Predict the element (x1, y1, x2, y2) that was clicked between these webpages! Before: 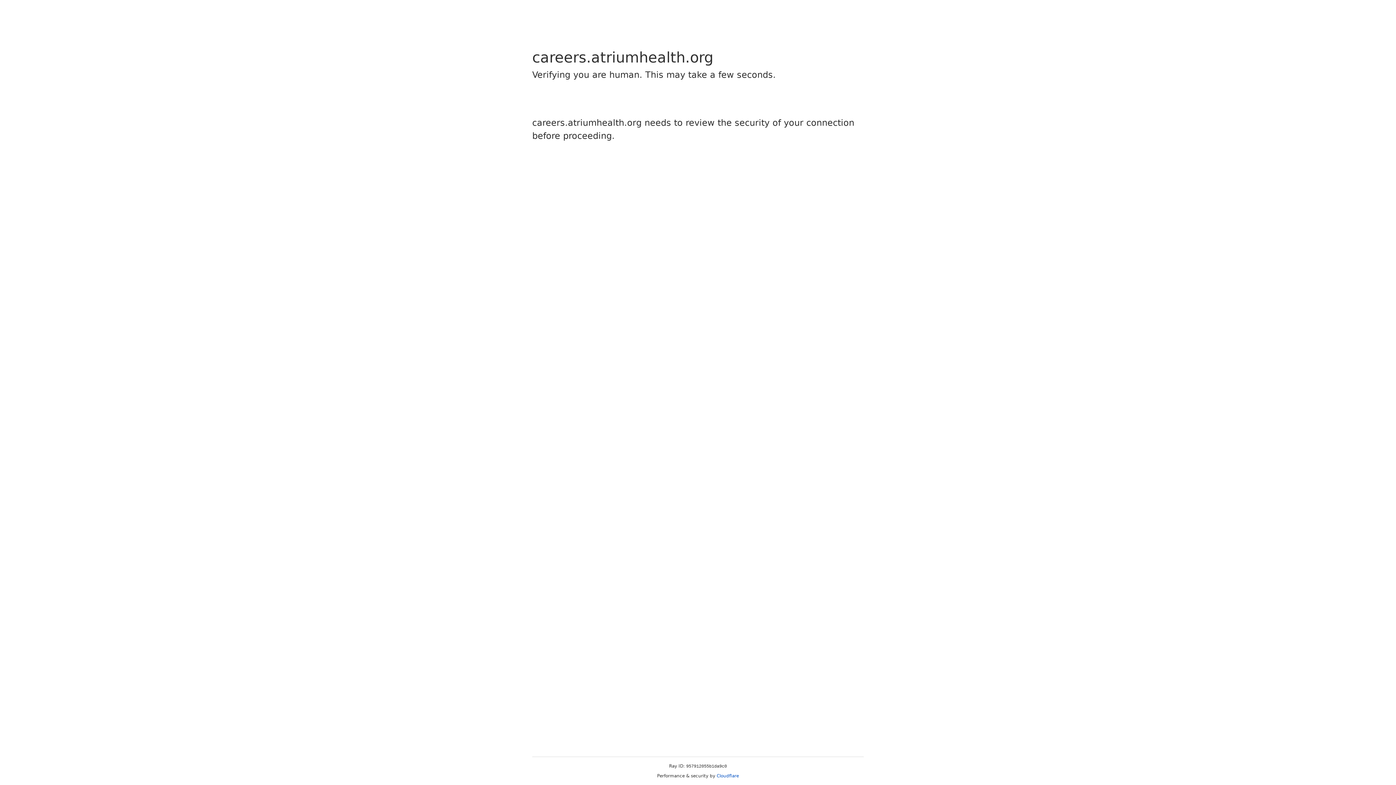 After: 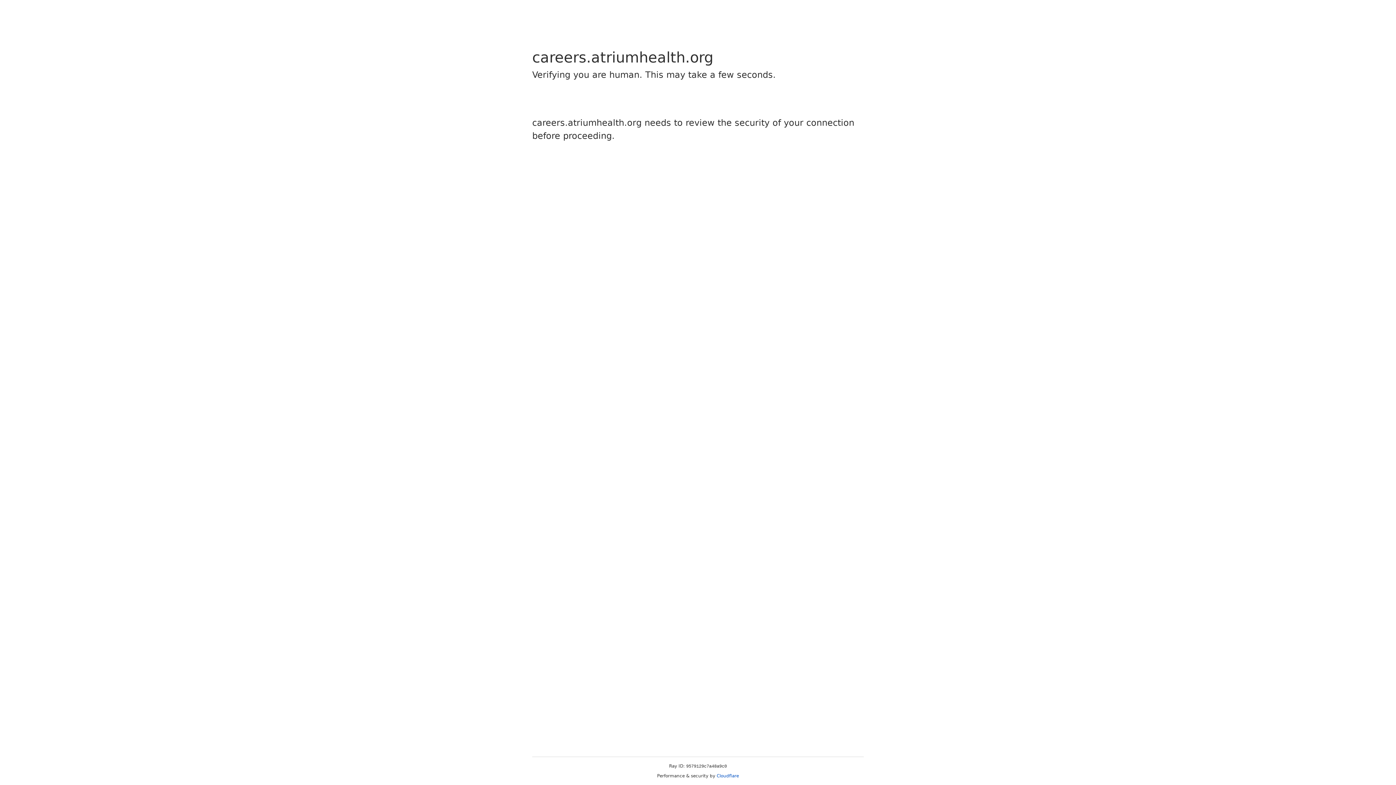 Action: label: Cloudflare bbox: (716, 773, 739, 778)